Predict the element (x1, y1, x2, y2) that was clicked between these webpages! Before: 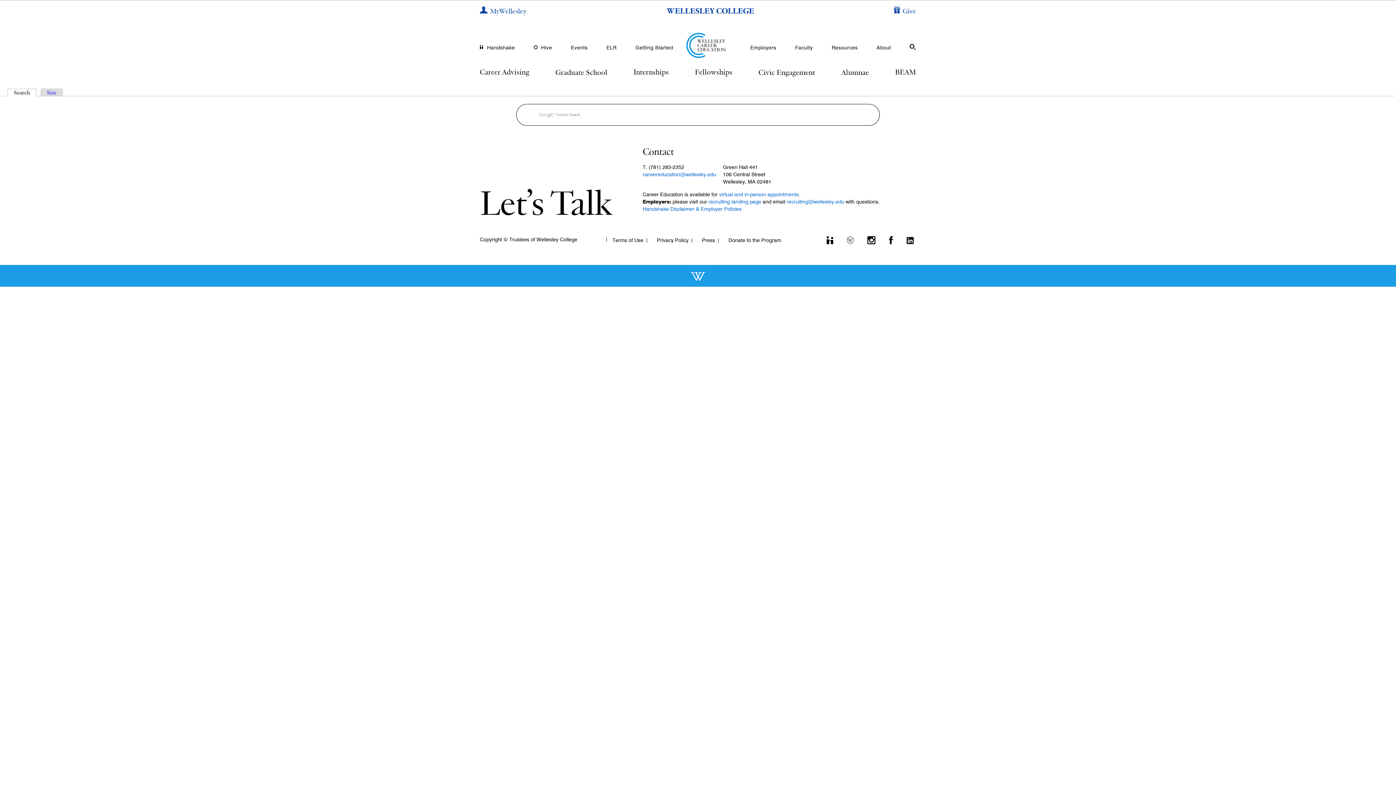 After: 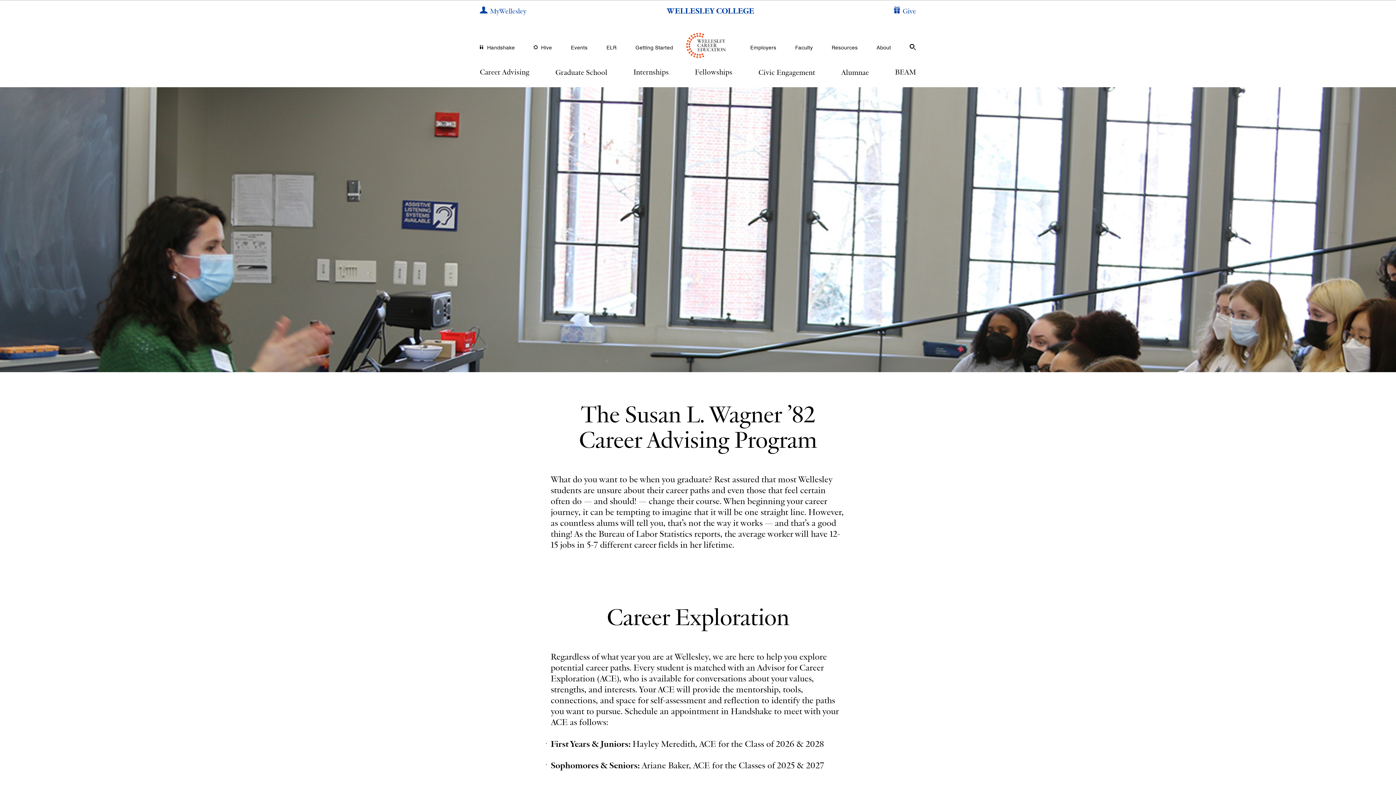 Action: bbox: (480, 67, 529, 76) label: Career Advising